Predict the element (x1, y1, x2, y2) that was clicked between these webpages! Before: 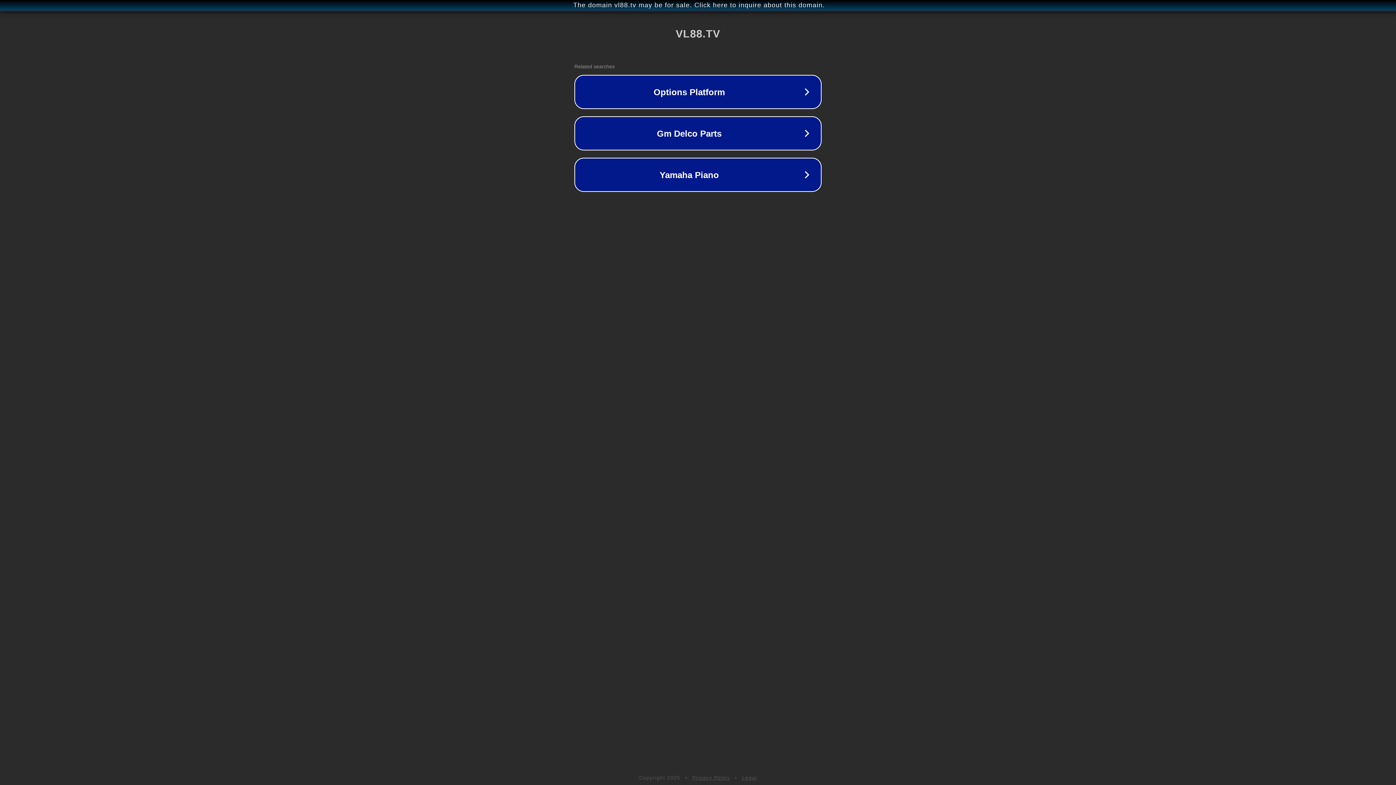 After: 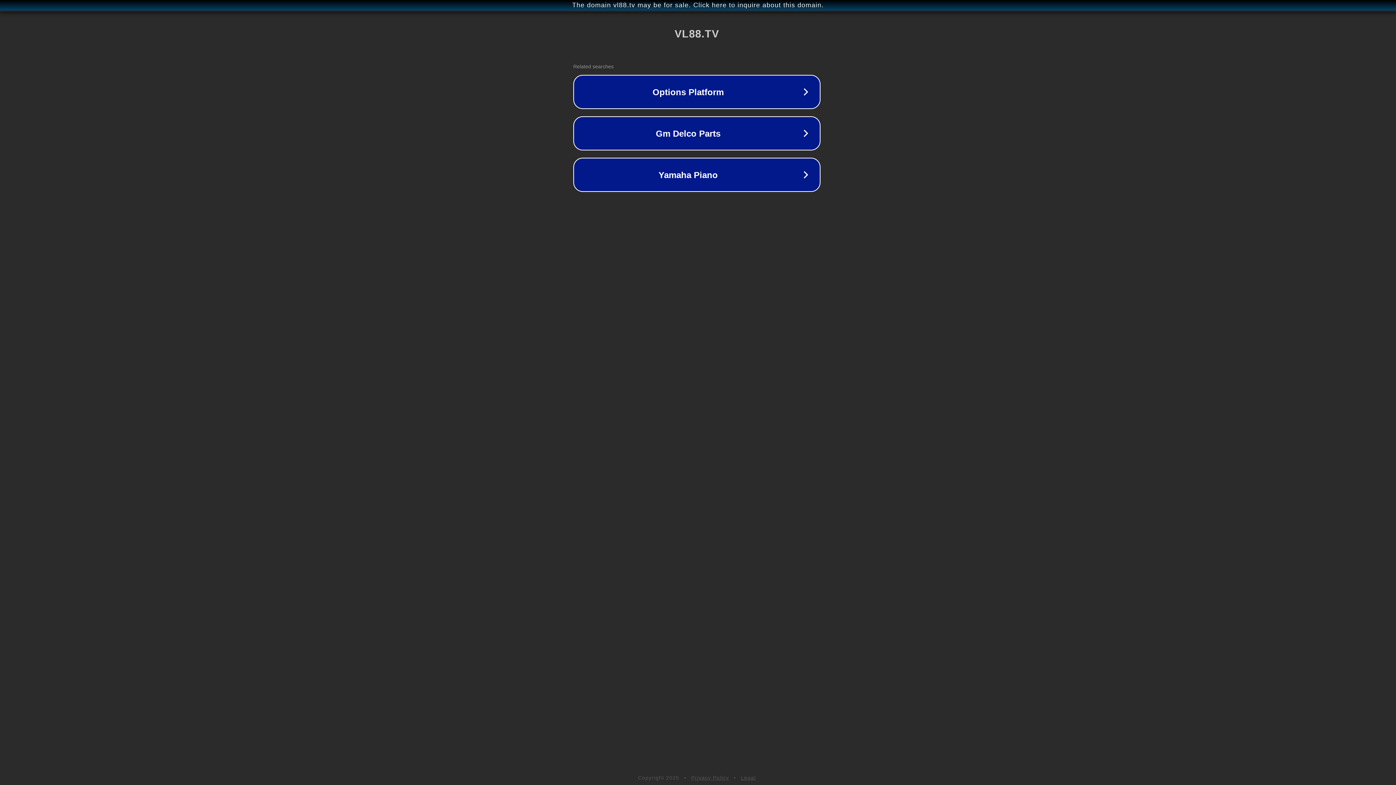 Action: label: The domain vl88.tv may be for sale. Click here to inquire about this domain. bbox: (1, 1, 1397, 9)